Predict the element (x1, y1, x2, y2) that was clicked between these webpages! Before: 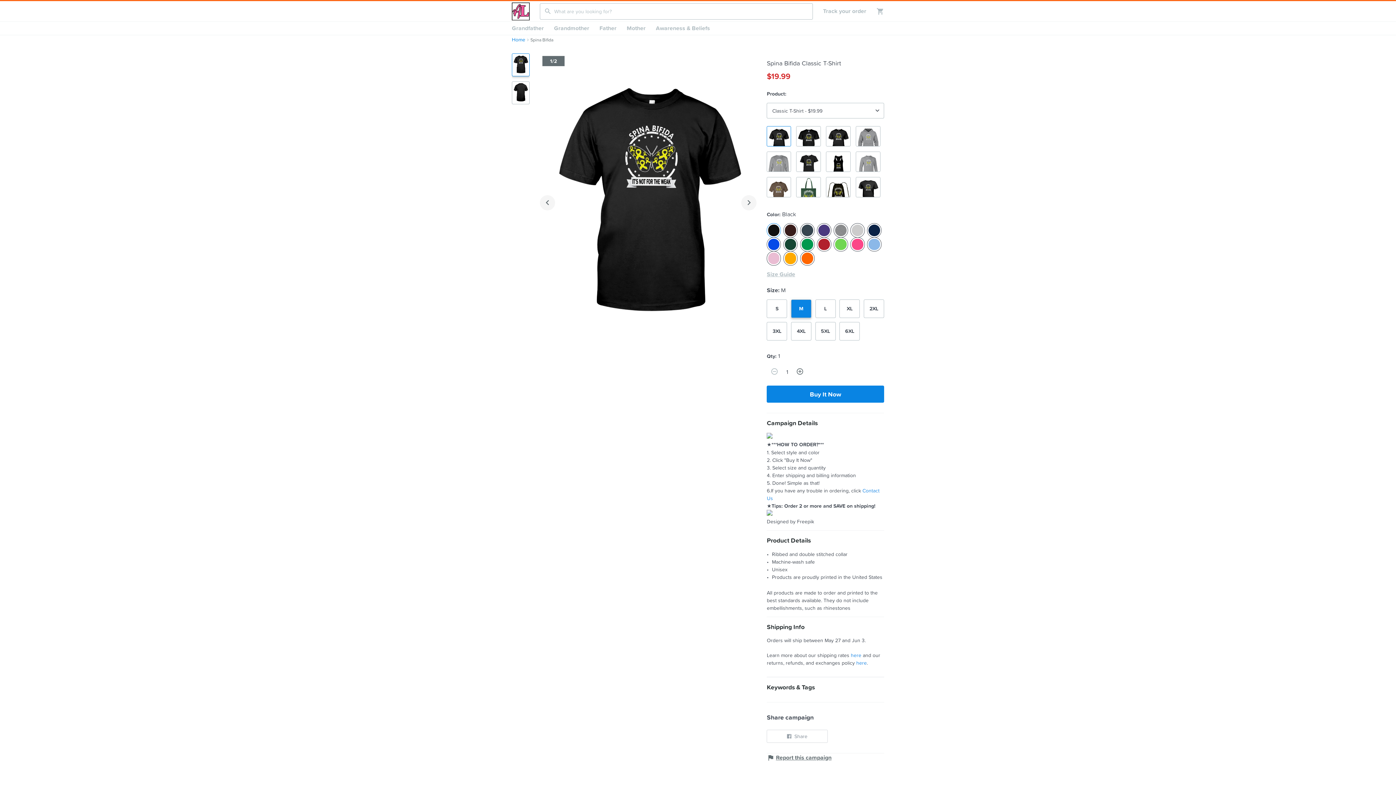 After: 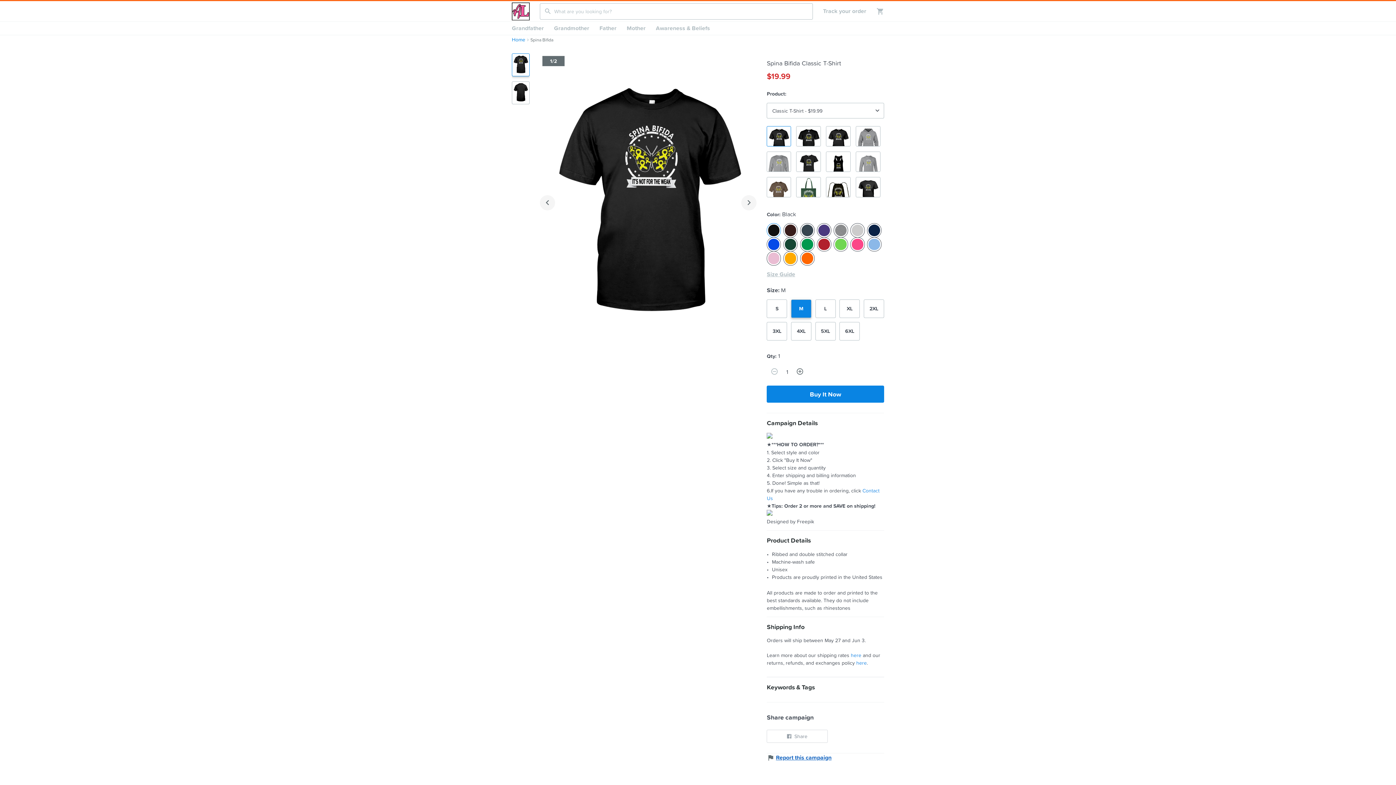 Action: bbox: (767, 753, 831, 761) label:  Report this campaign